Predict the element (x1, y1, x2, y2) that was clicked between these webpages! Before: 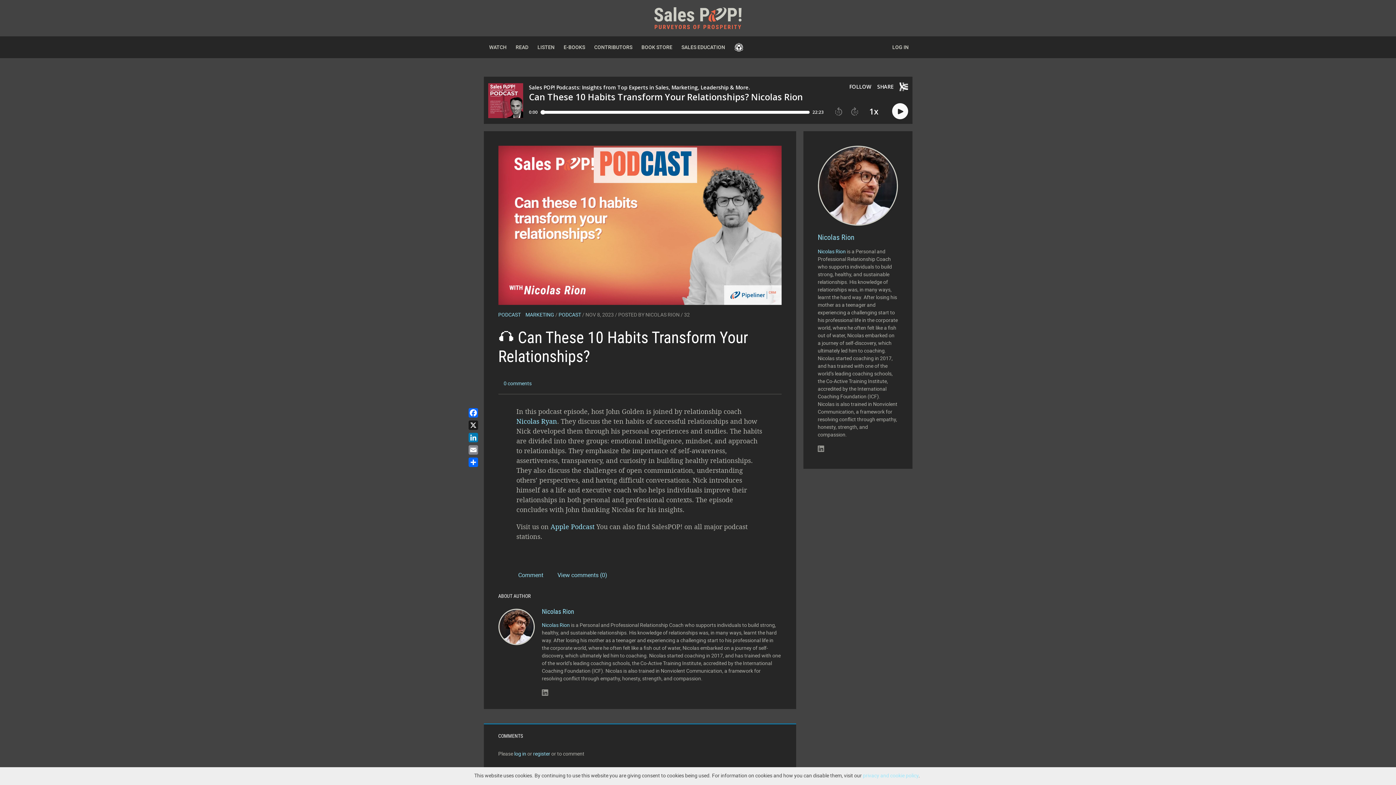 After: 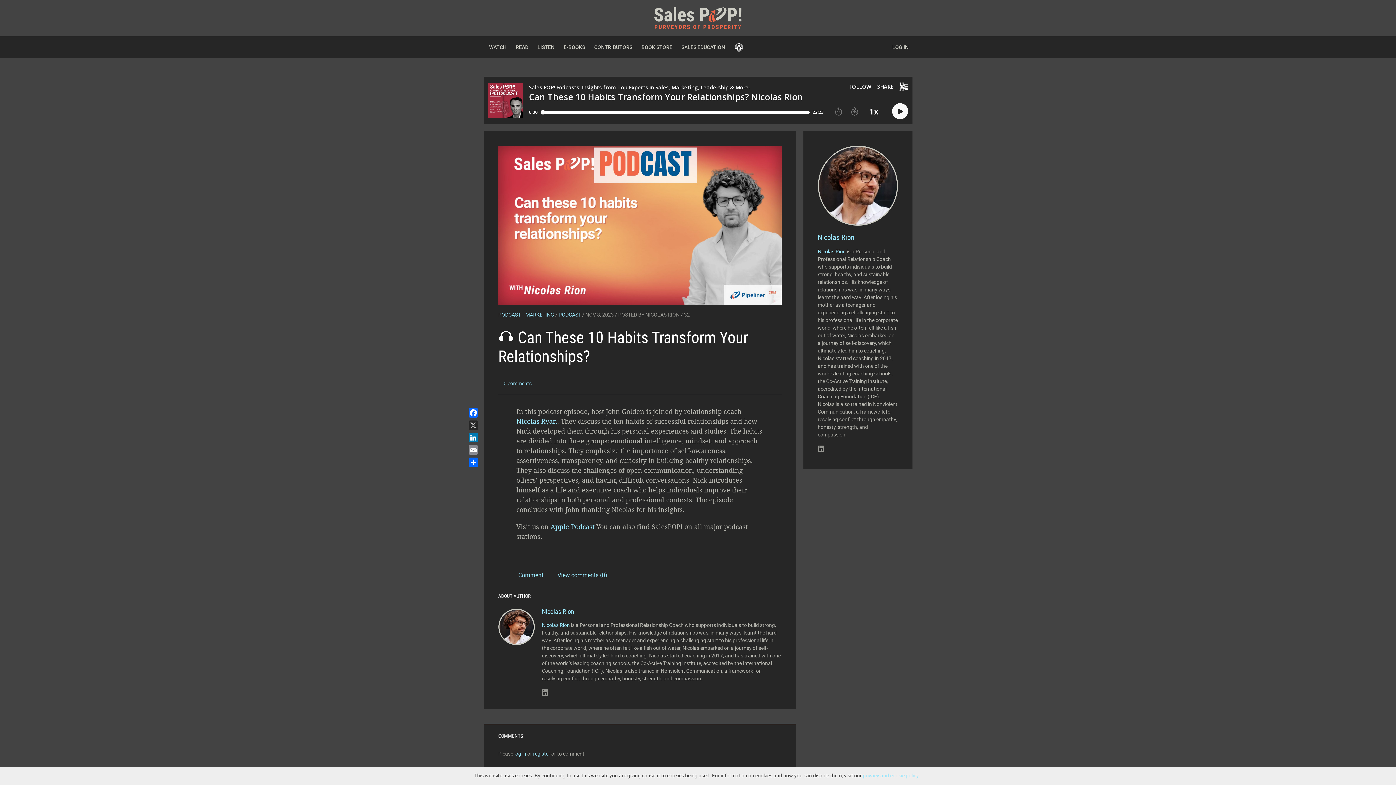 Action: label: X bbox: (467, 419, 496, 431)